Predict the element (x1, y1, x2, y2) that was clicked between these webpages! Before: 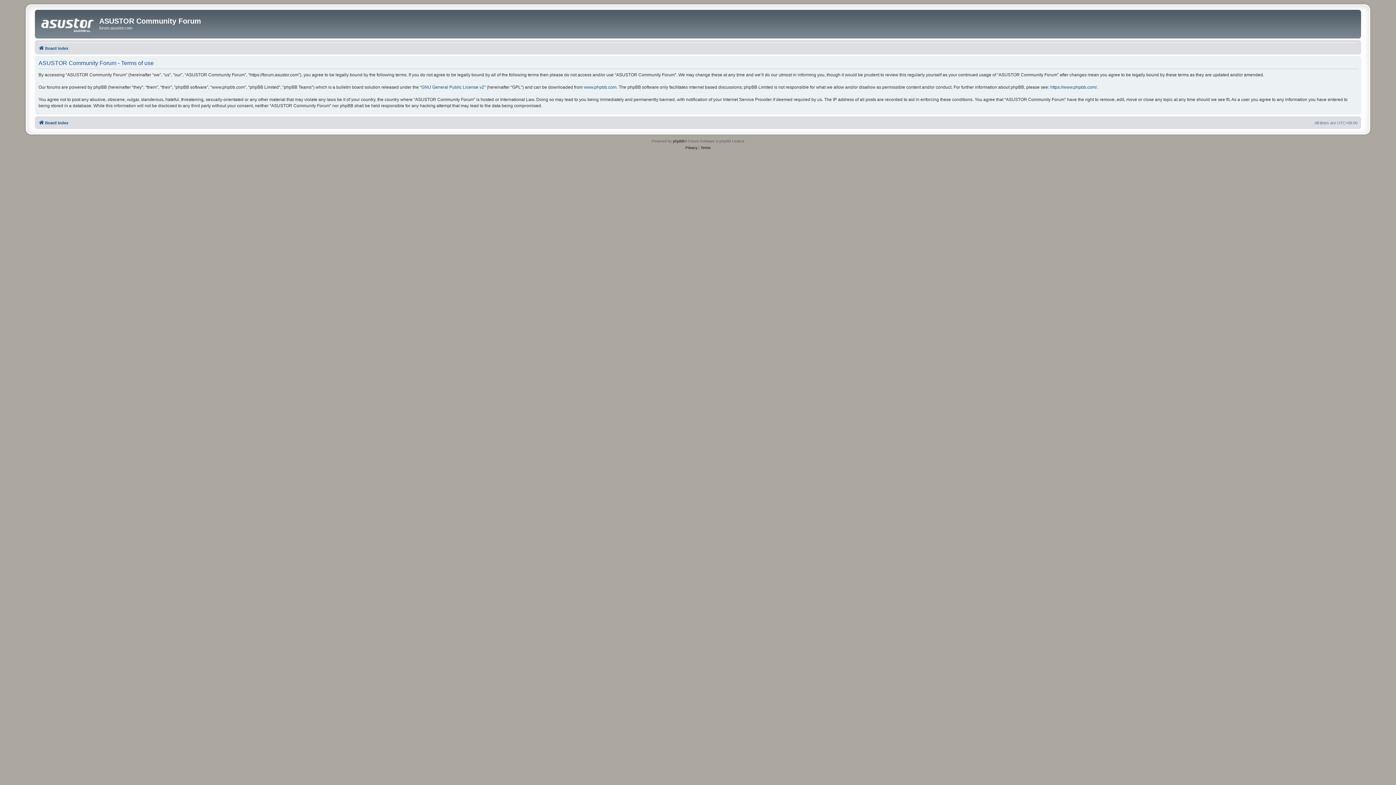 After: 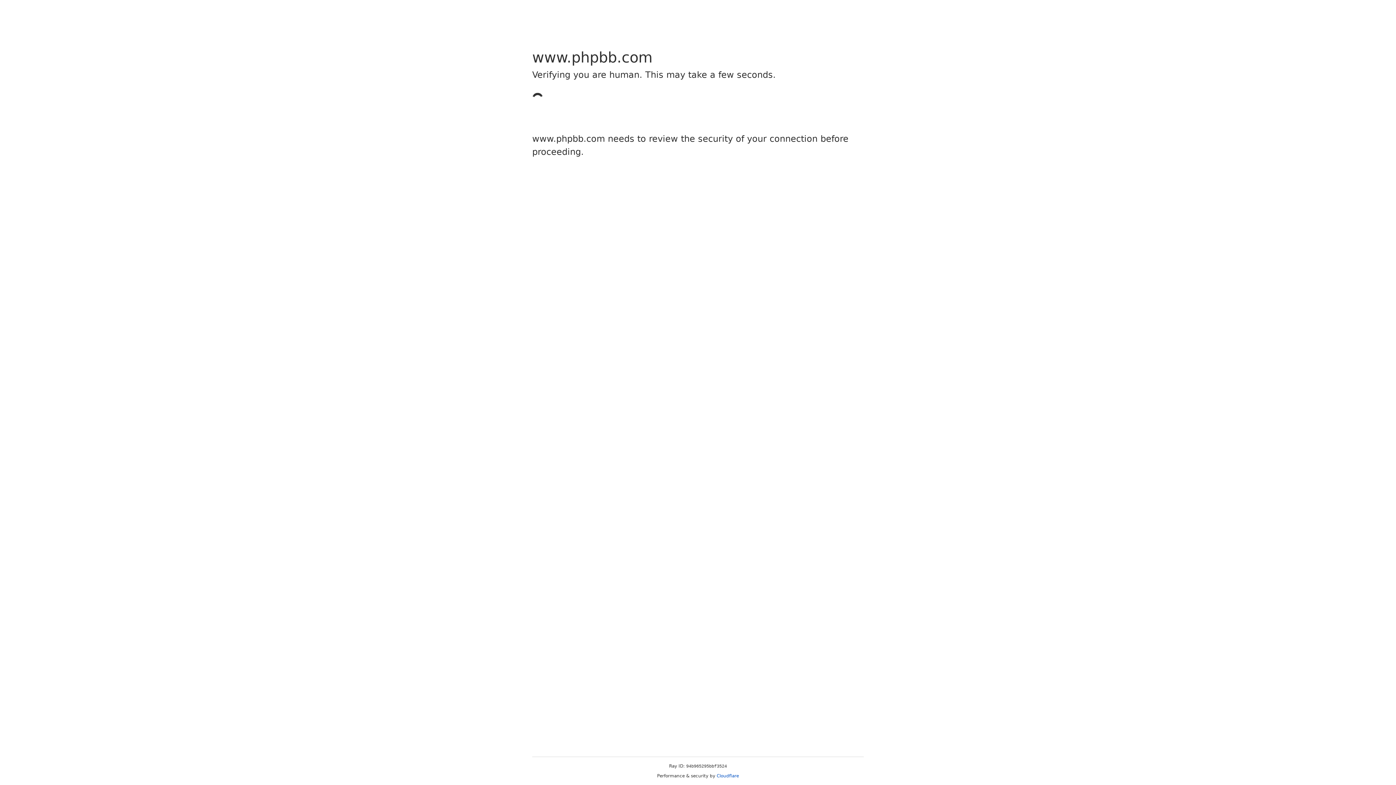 Action: bbox: (673, 138, 684, 144) label: phpBB